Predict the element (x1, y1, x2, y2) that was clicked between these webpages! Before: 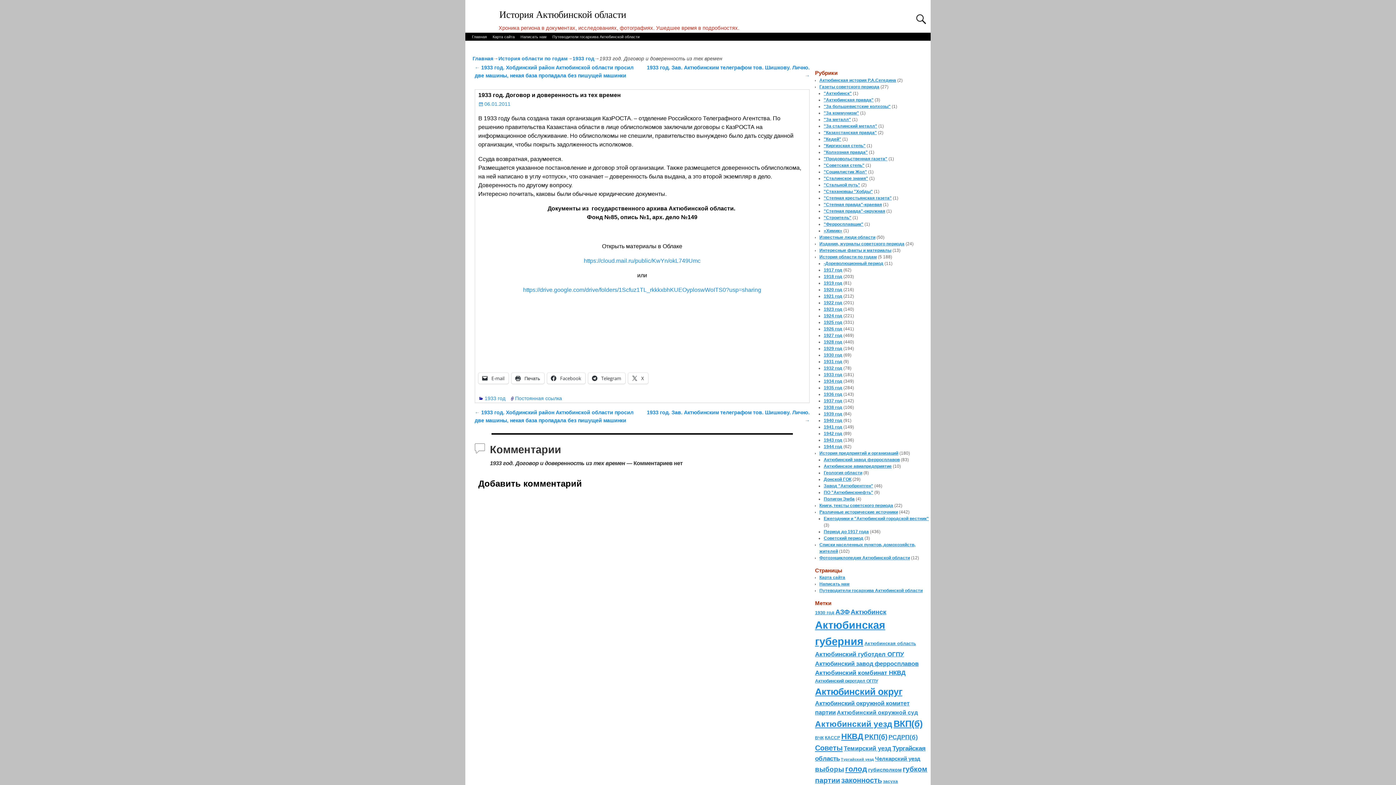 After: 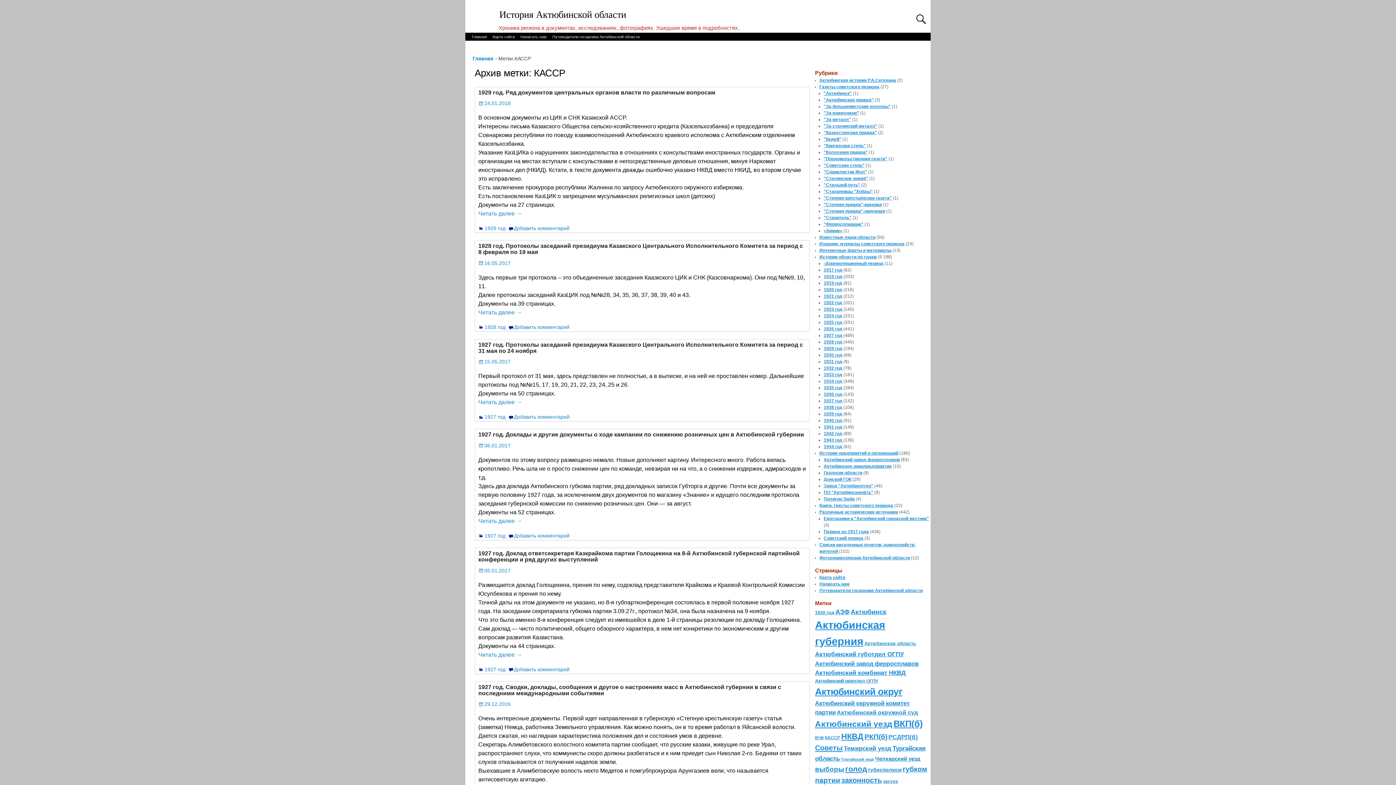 Action: bbox: (825, 735, 840, 740) label: КАССР (17 элементов)